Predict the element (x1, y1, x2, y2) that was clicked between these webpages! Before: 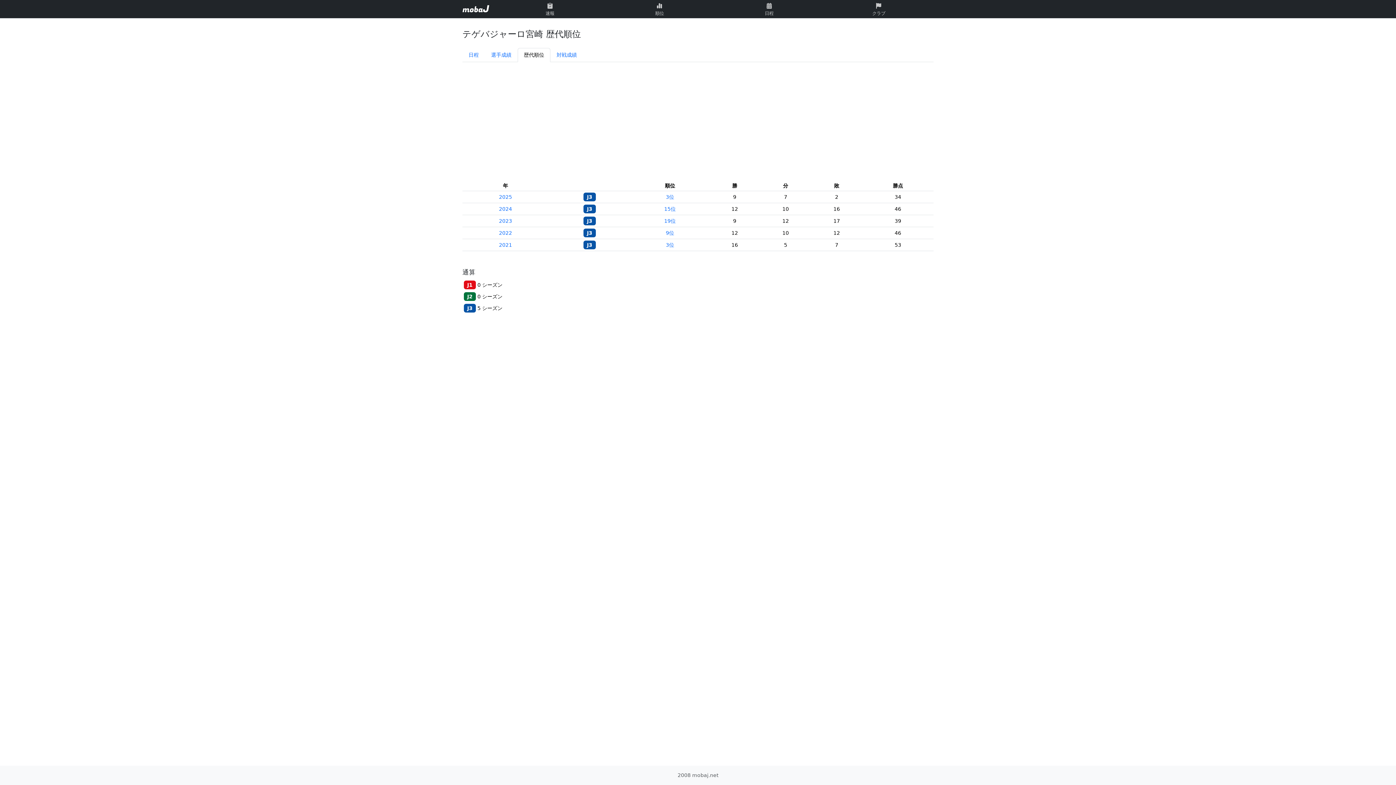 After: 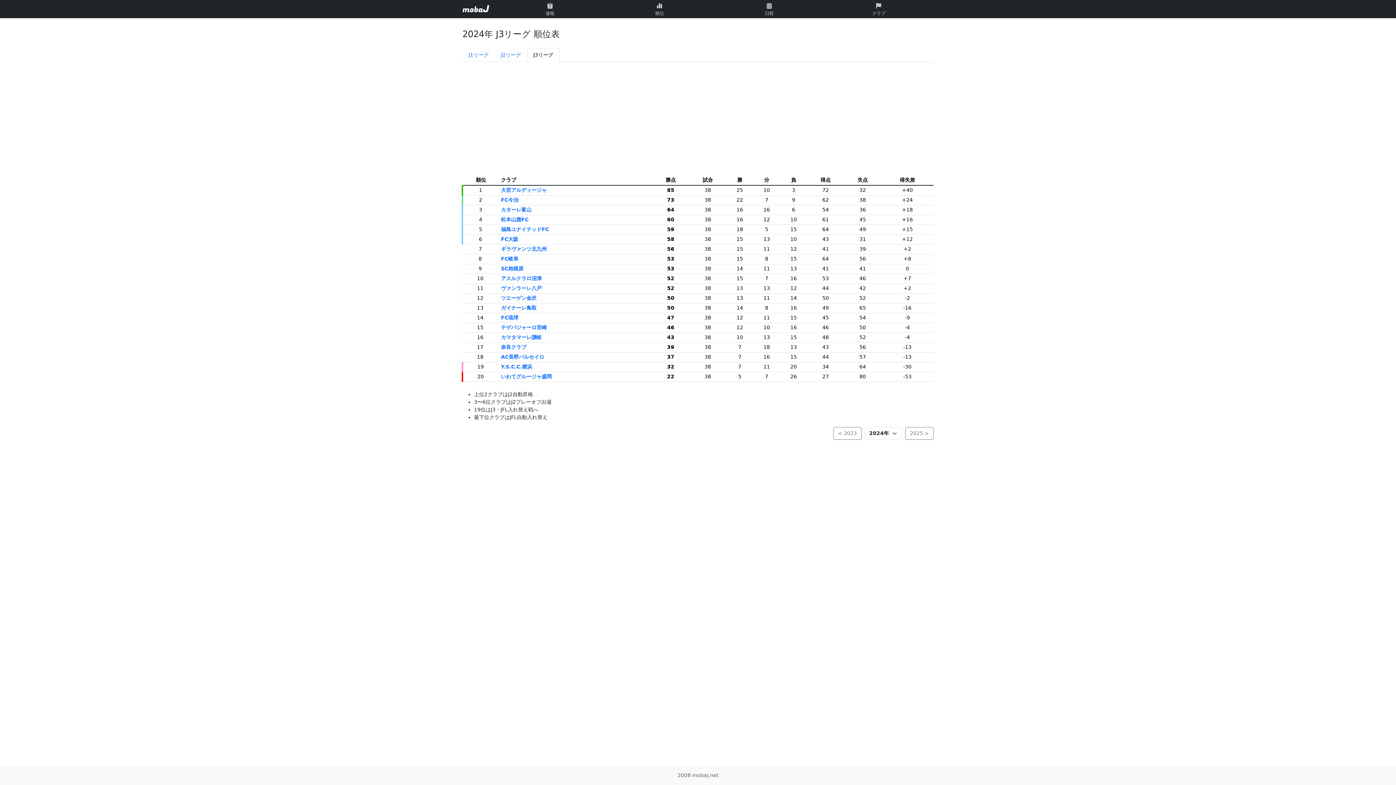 Action: bbox: (664, 206, 676, 212) label: 15位